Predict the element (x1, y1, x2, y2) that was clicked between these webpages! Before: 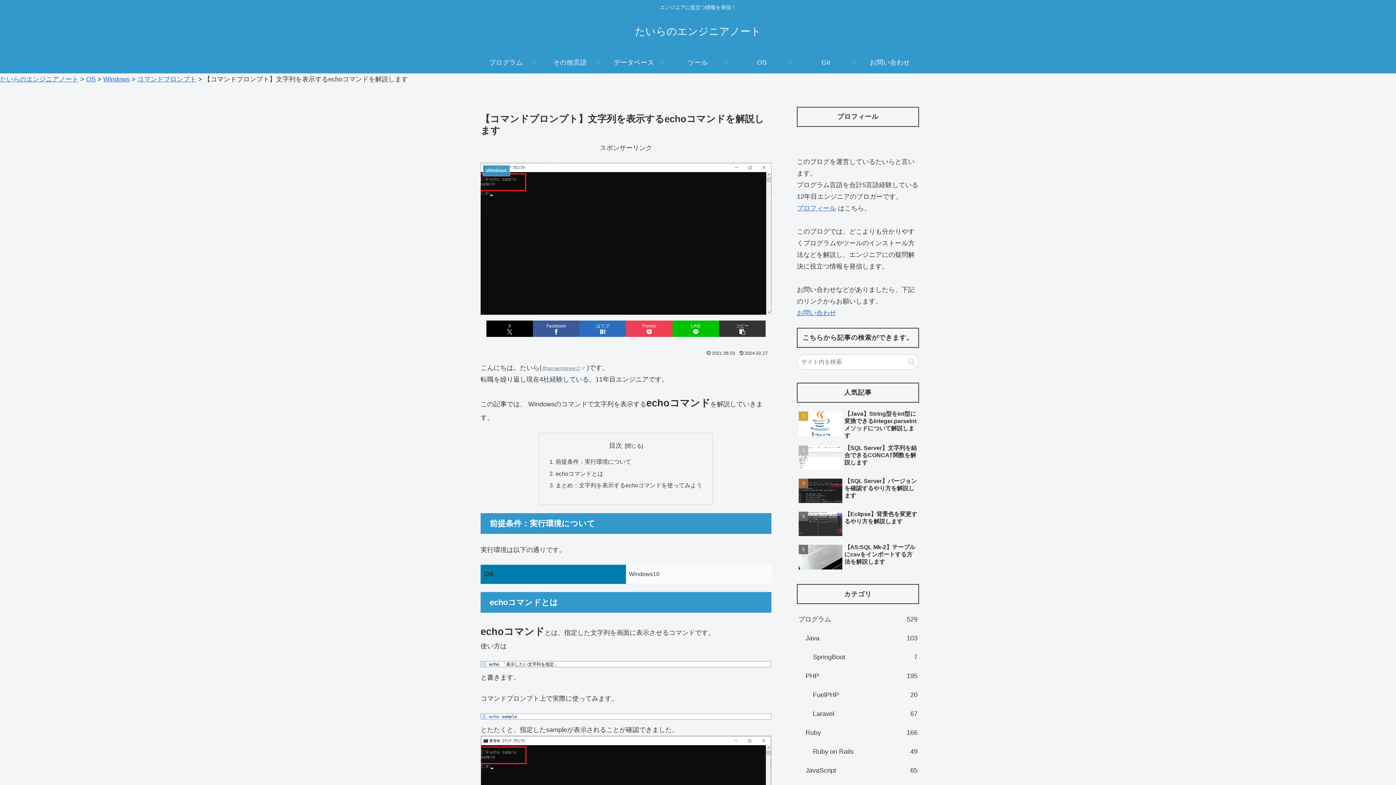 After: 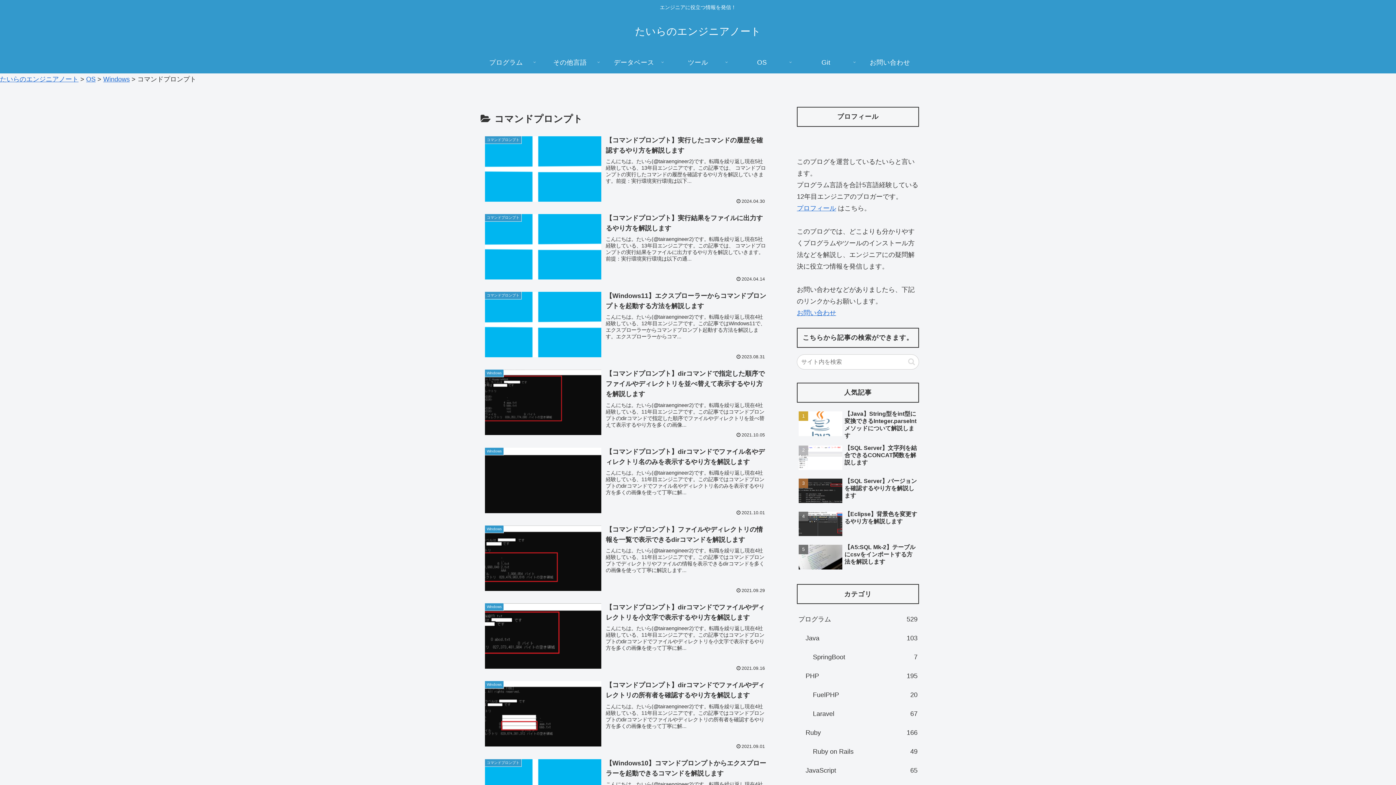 Action: bbox: (137, 75, 196, 82) label: コマンドプロンプト